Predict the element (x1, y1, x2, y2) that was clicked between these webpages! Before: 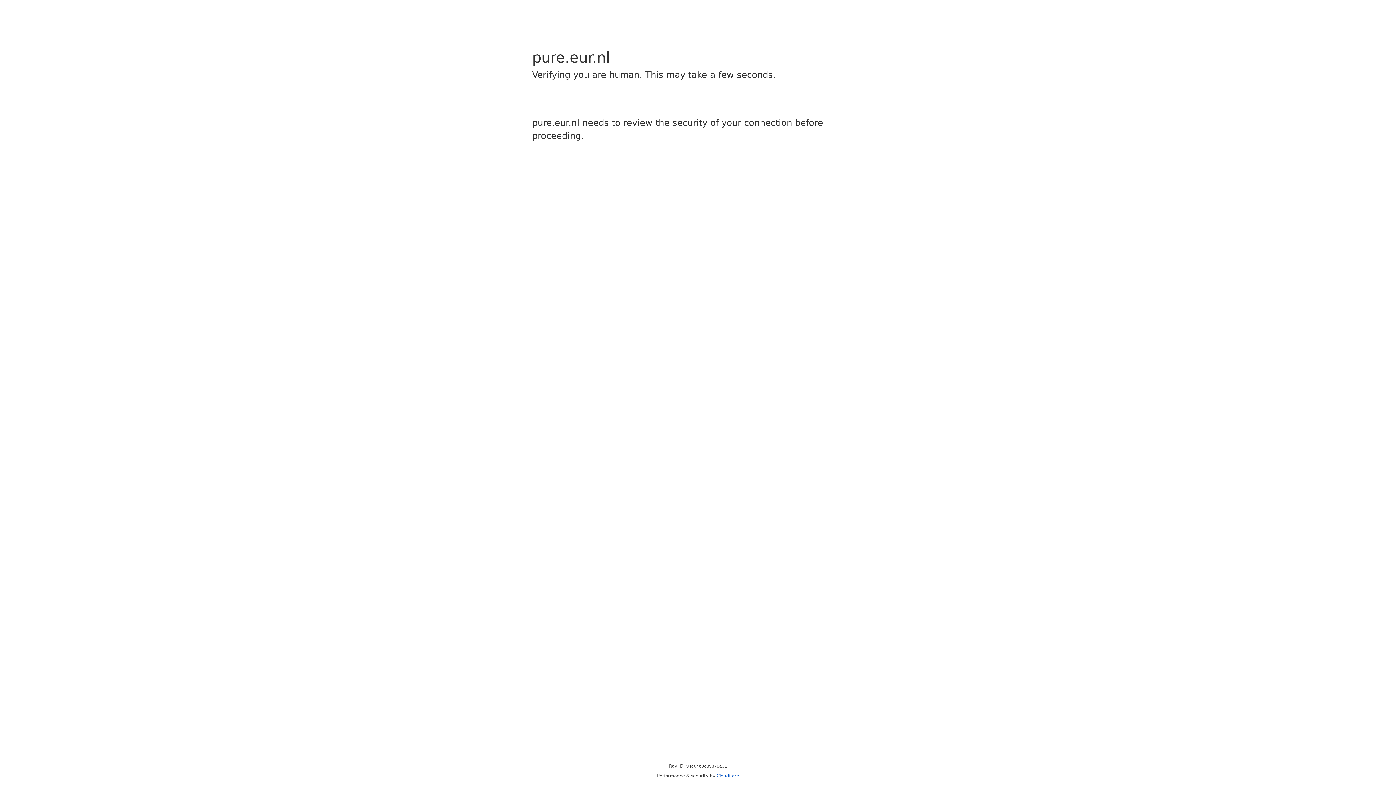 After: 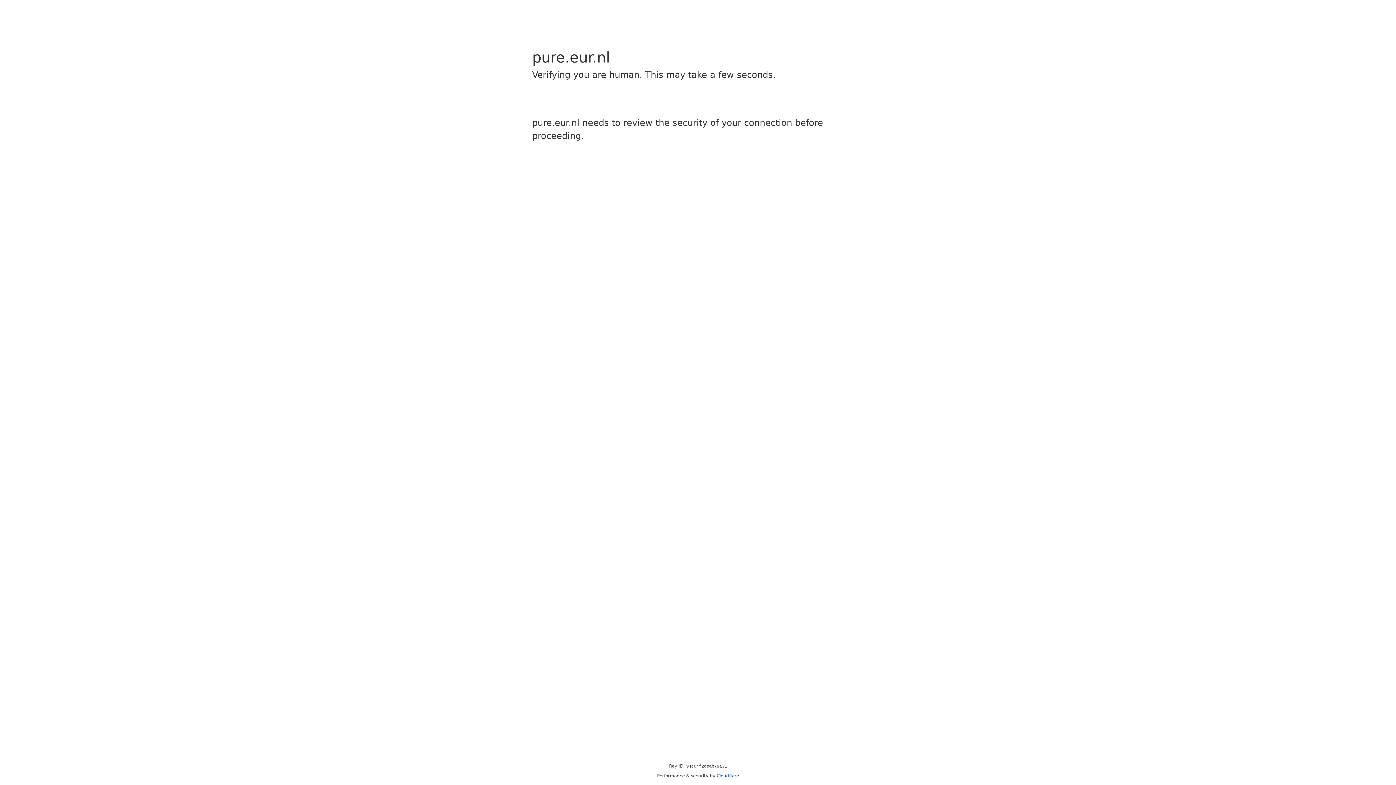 Action: label: Cloudflare bbox: (716, 773, 739, 778)